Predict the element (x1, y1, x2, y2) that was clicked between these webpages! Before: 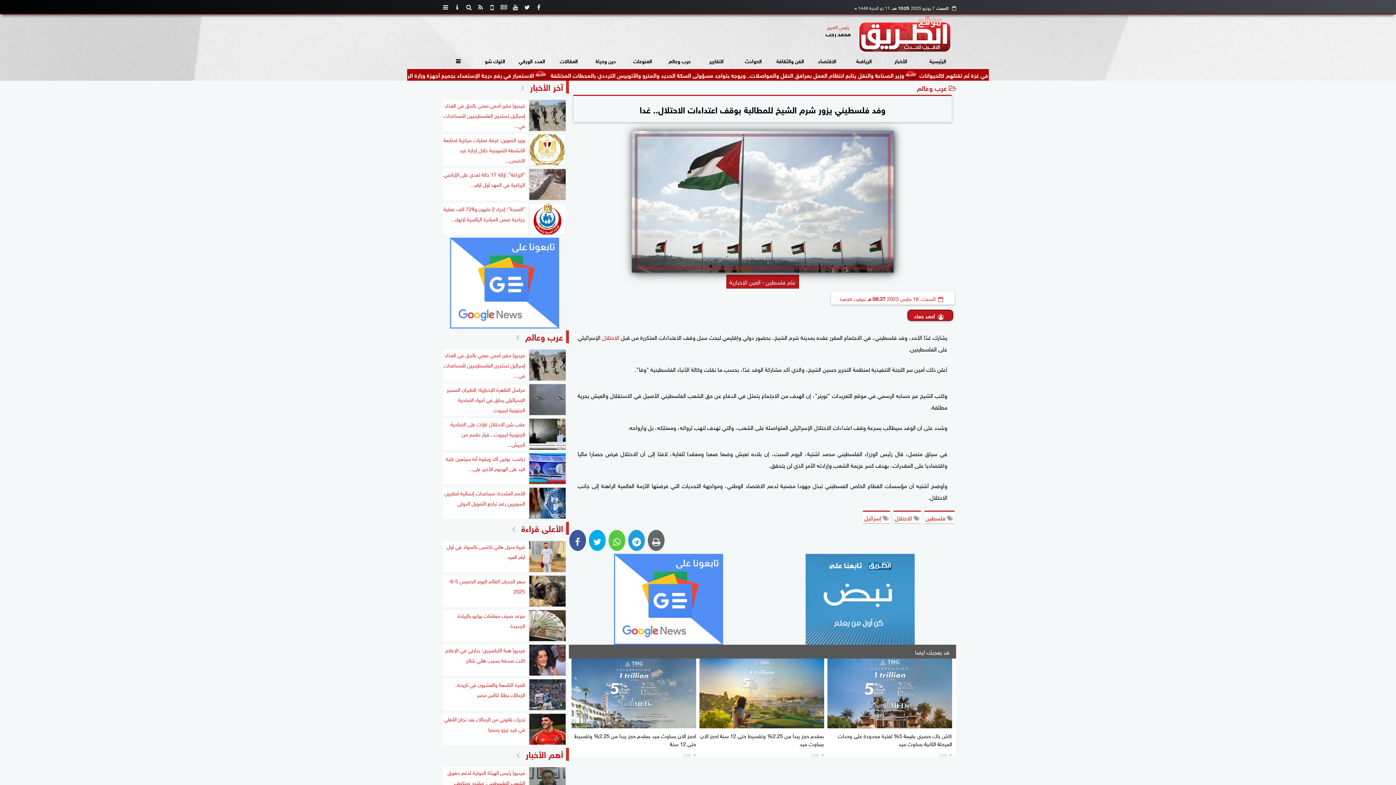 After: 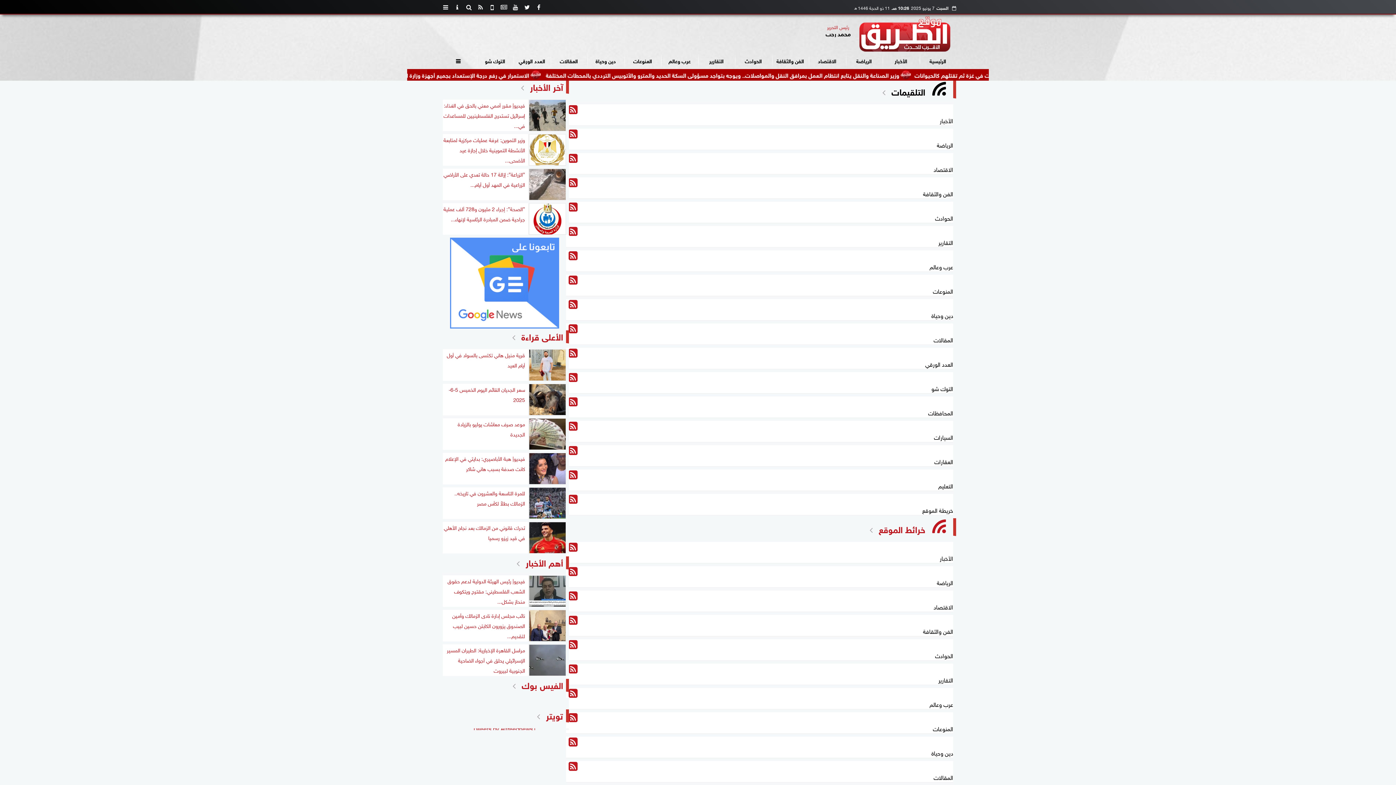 Action: bbox: (474, 0, 486, 14)